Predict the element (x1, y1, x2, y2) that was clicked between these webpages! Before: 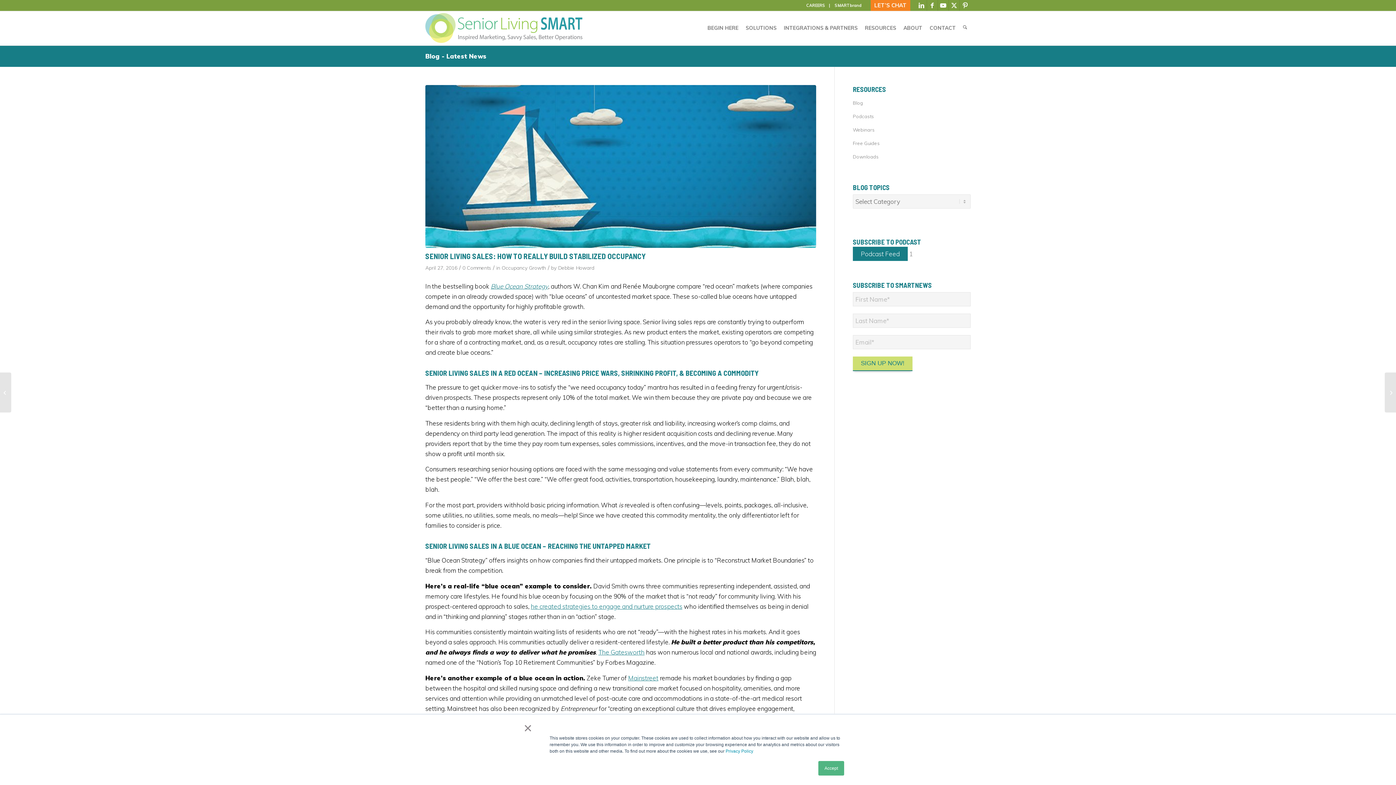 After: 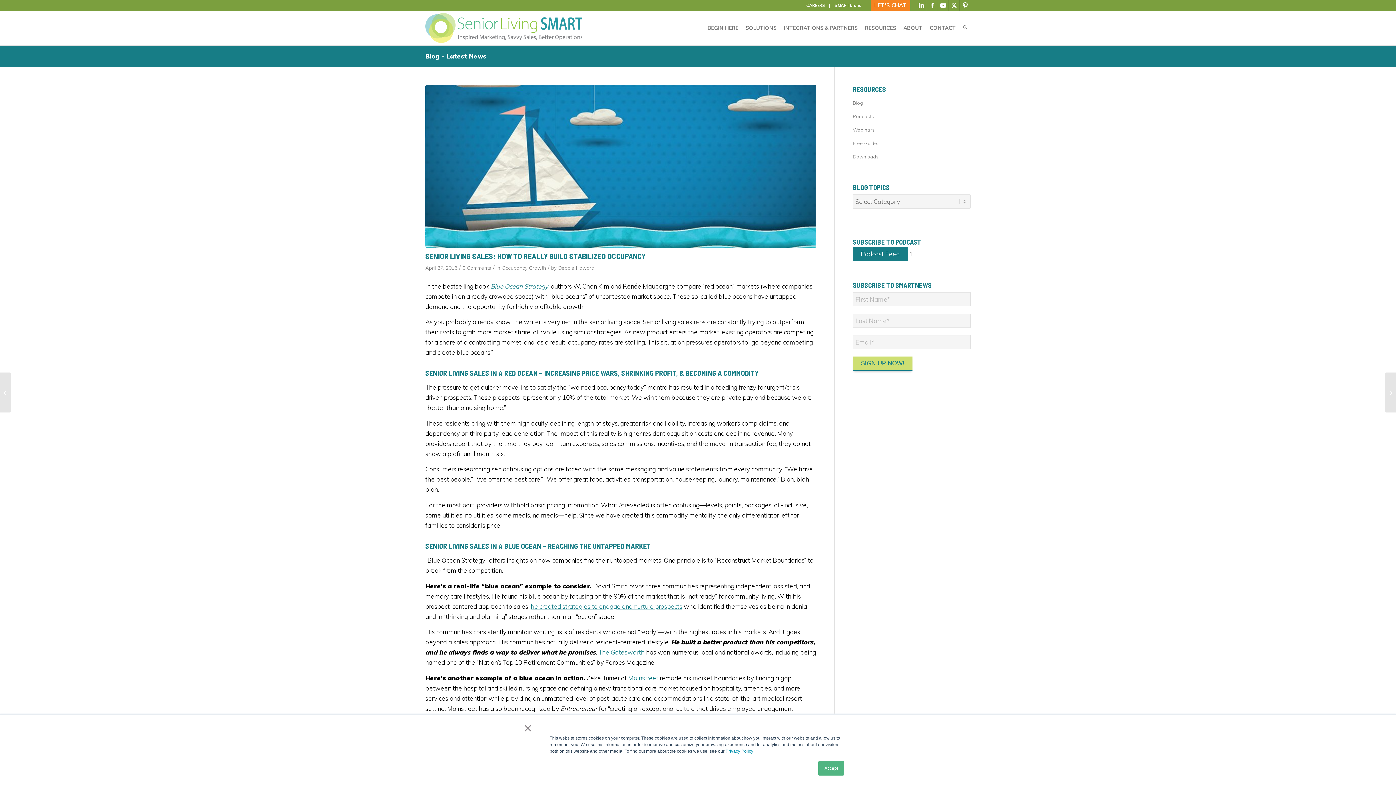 Action: label: The Gatesworth bbox: (598, 648, 644, 656)